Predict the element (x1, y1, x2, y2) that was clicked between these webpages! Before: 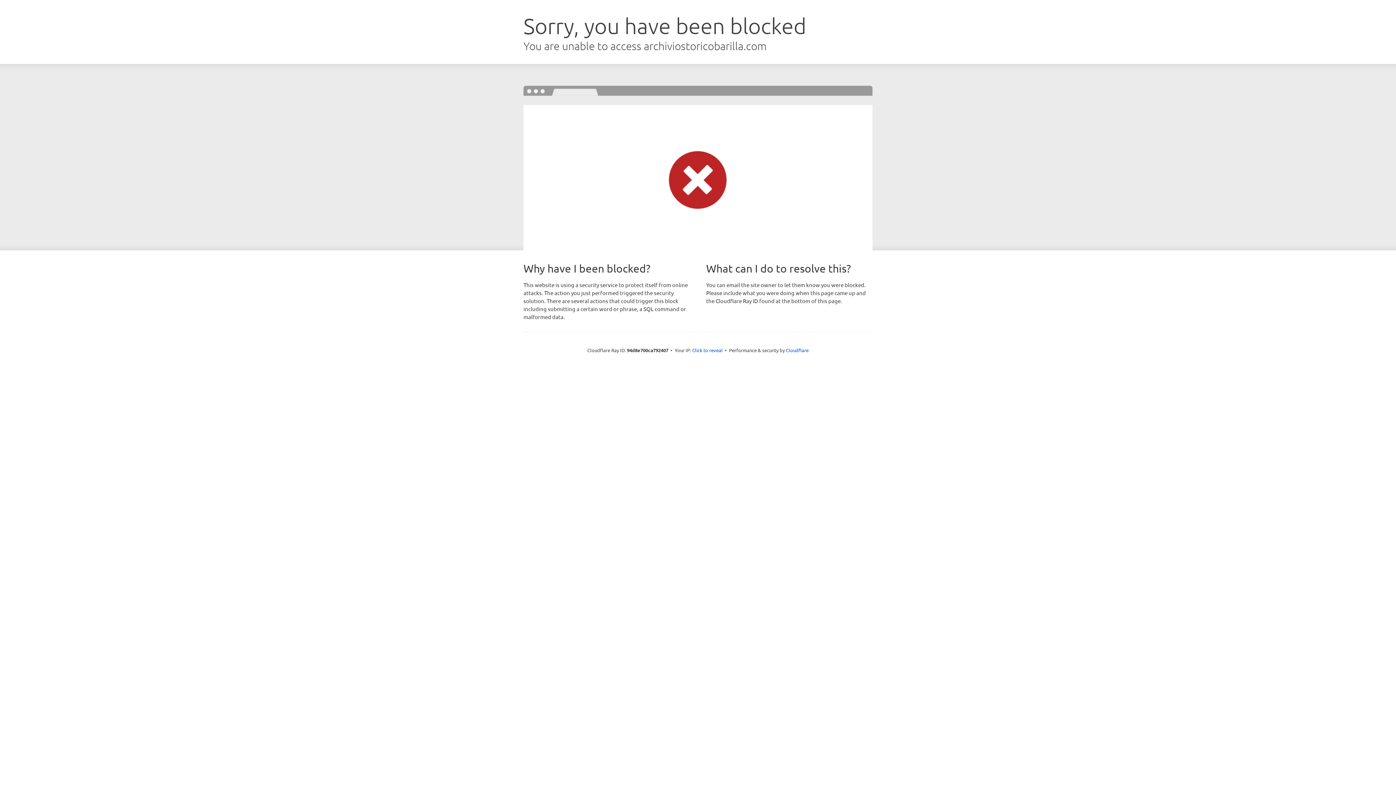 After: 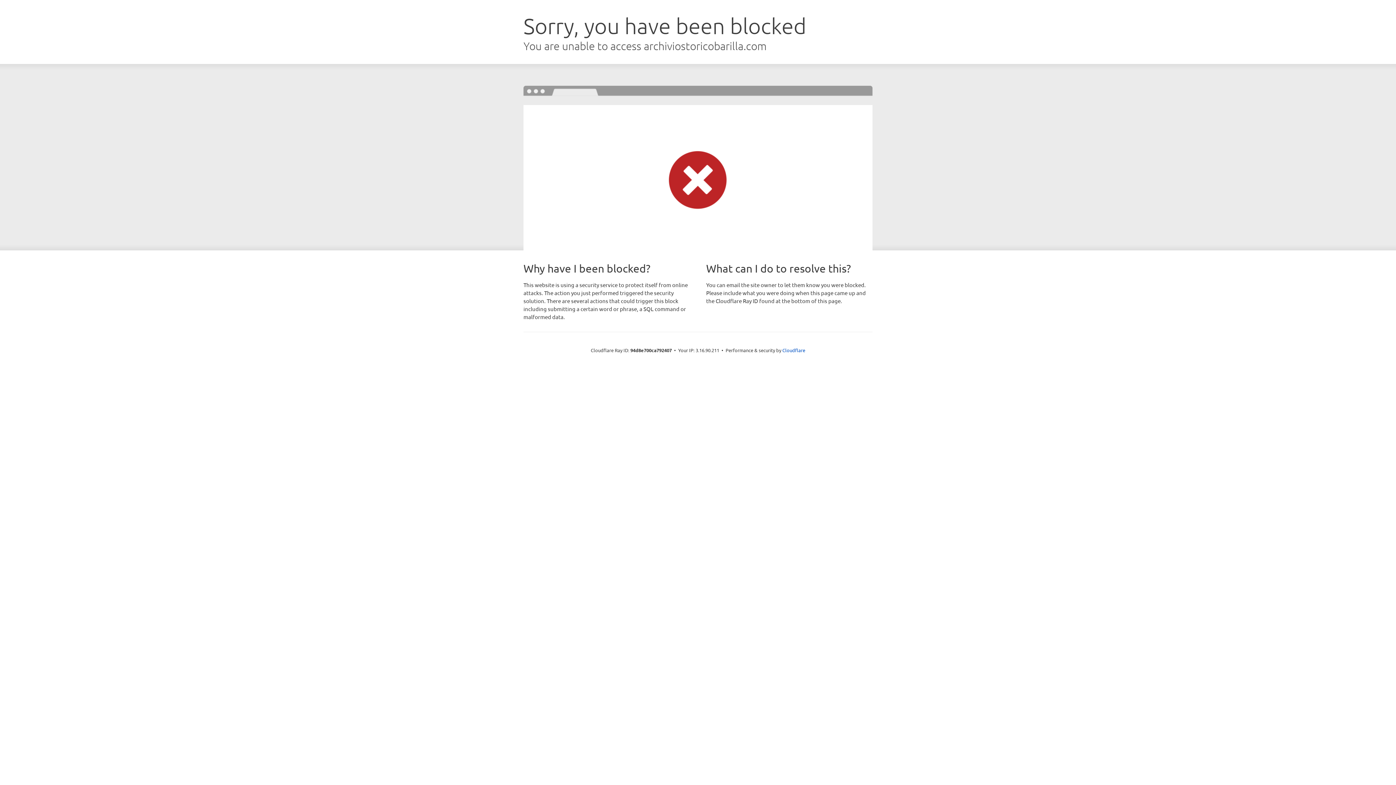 Action: label: Click to reveal bbox: (692, 346, 722, 353)